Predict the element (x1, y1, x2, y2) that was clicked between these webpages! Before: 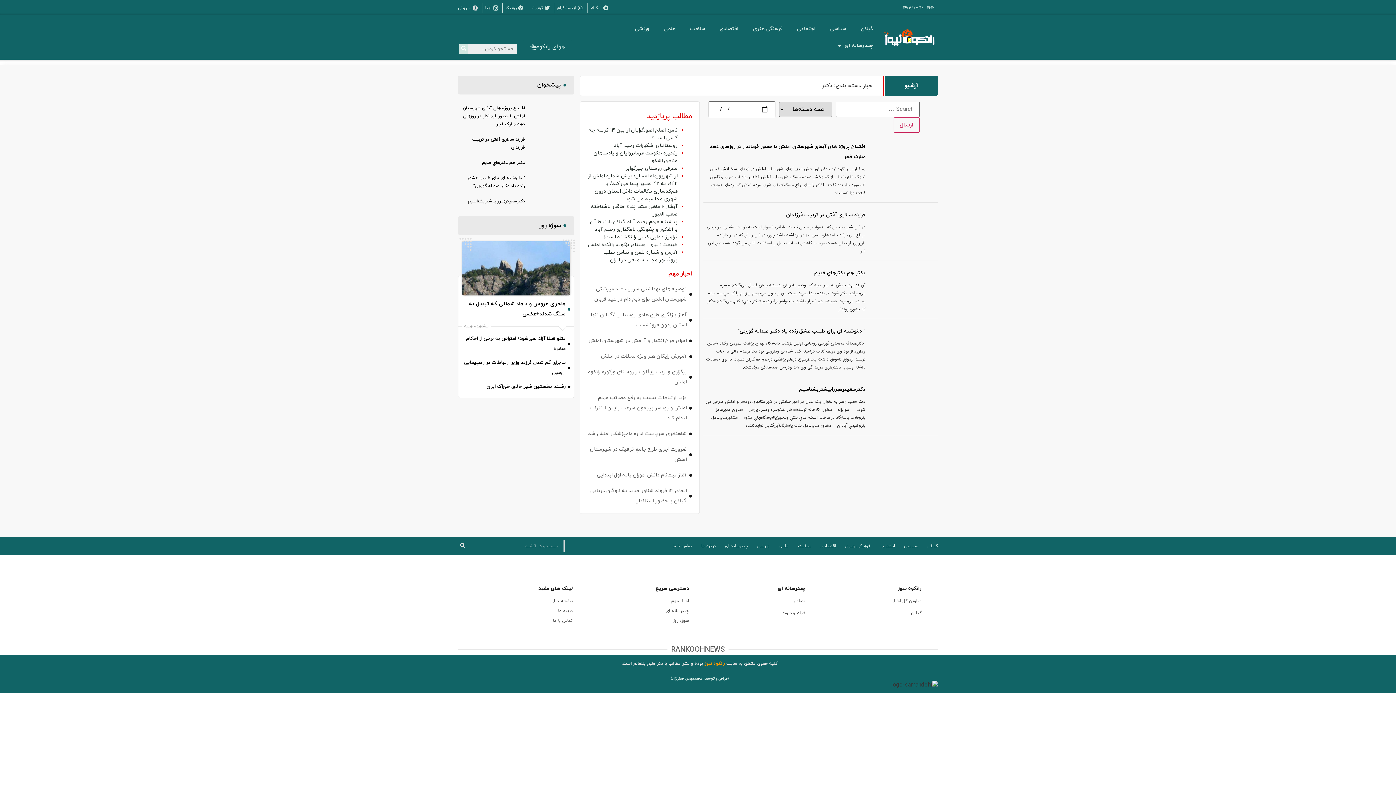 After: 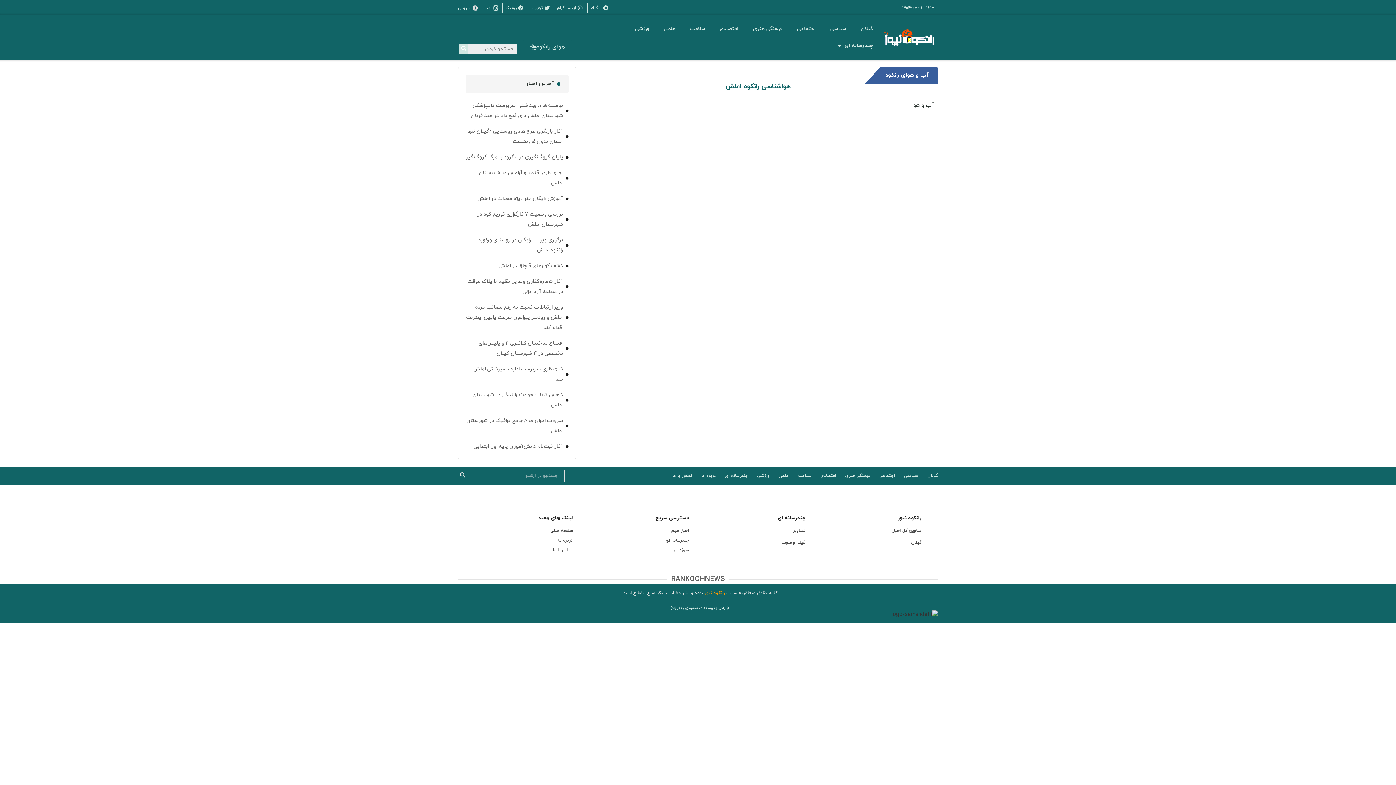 Action: bbox: (522, 40, 572, 54) label: هوای رانکوه